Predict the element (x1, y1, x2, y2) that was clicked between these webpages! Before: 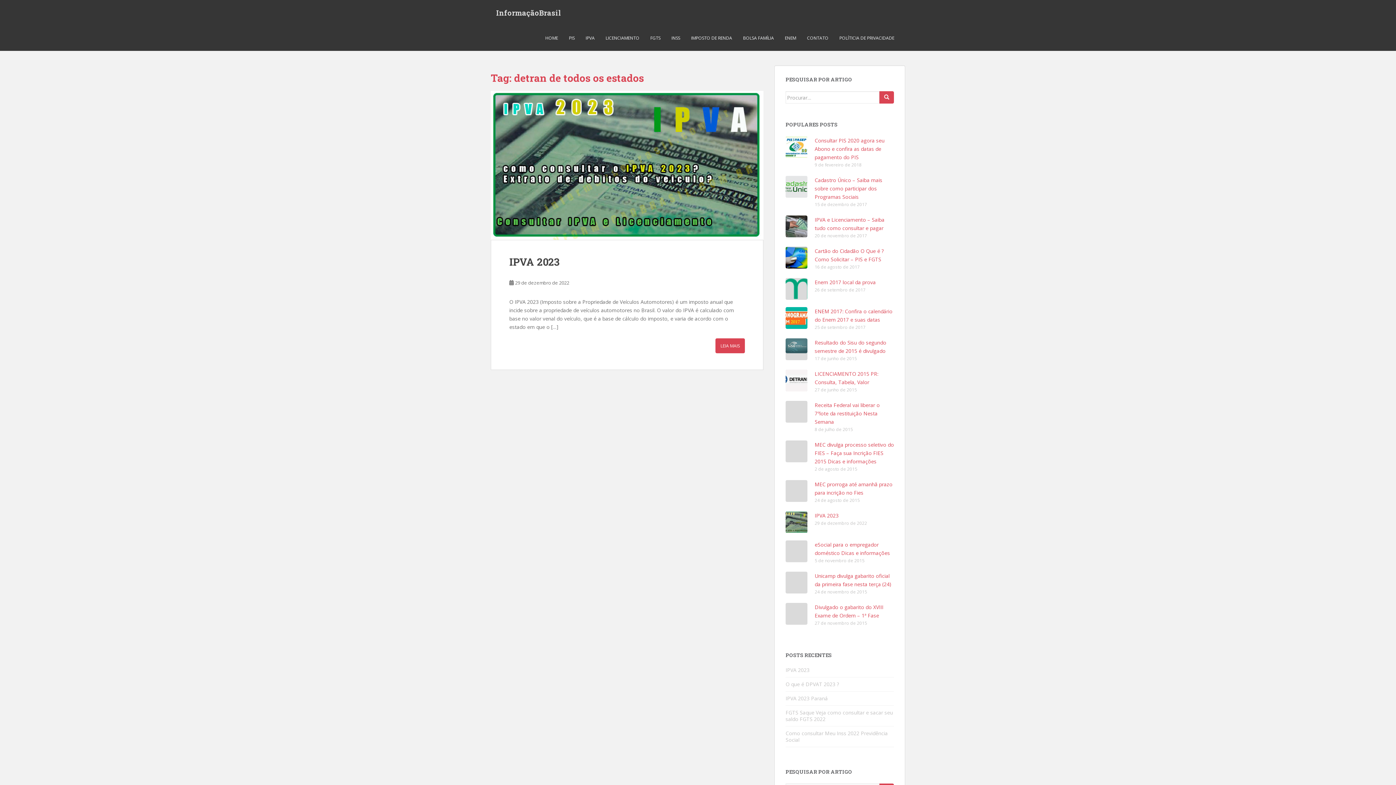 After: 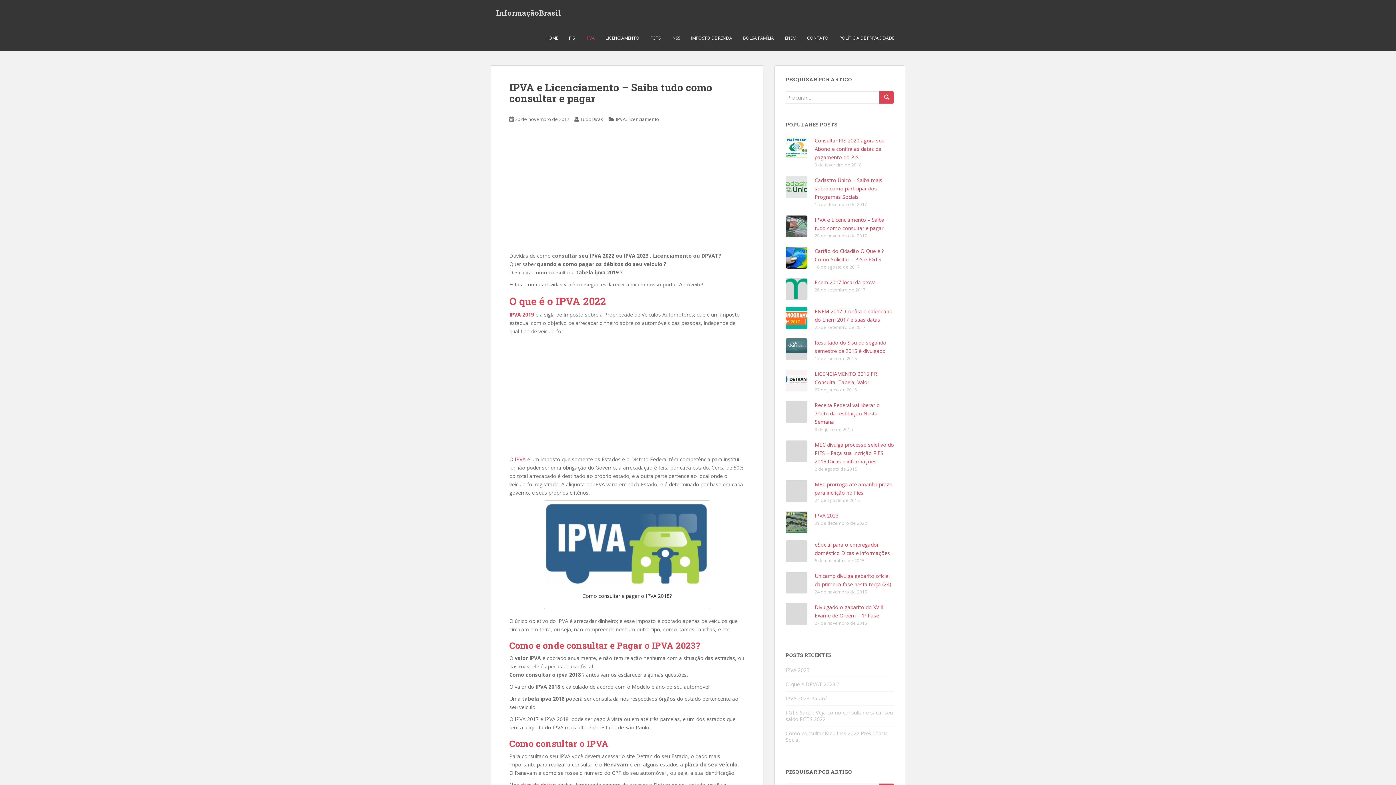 Action: label: IPVA bbox: (585, 30, 594, 45)